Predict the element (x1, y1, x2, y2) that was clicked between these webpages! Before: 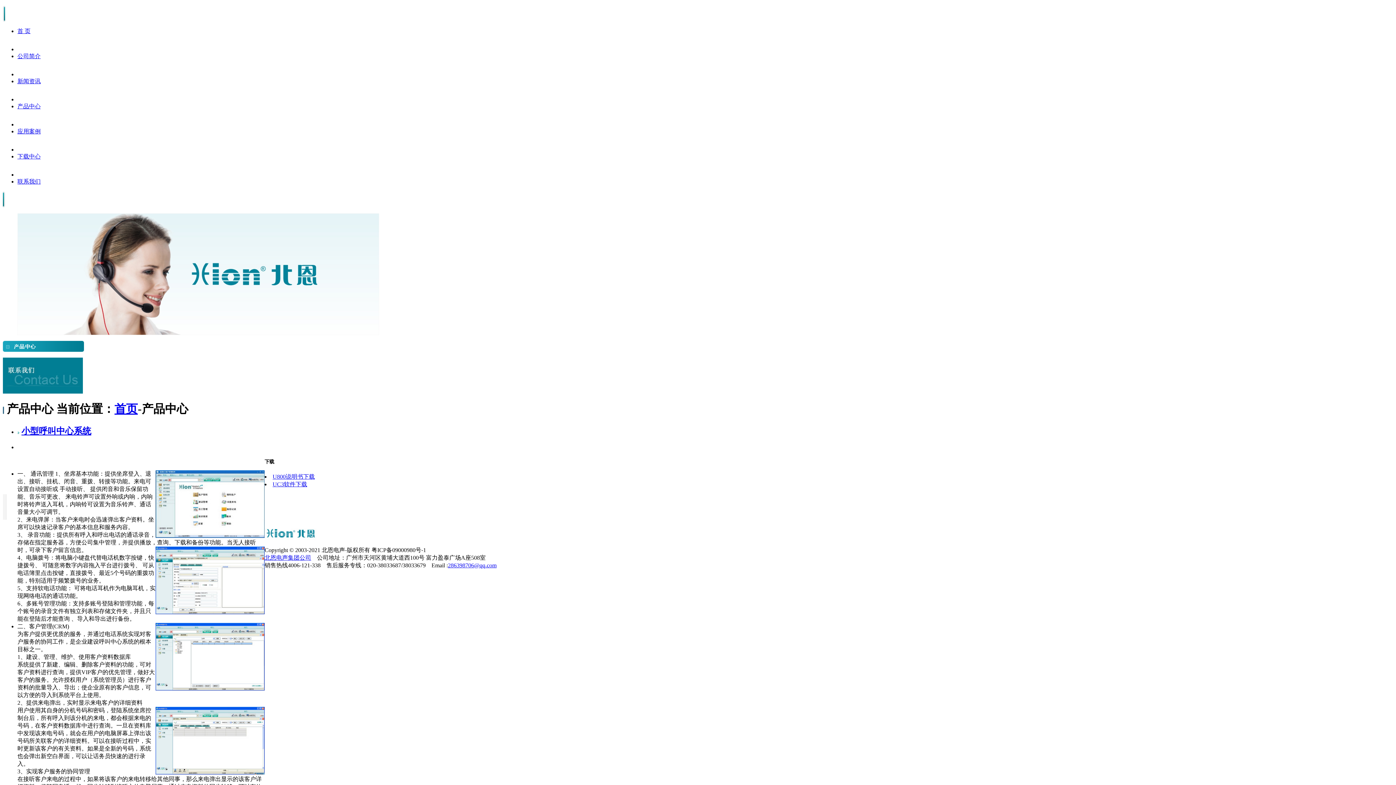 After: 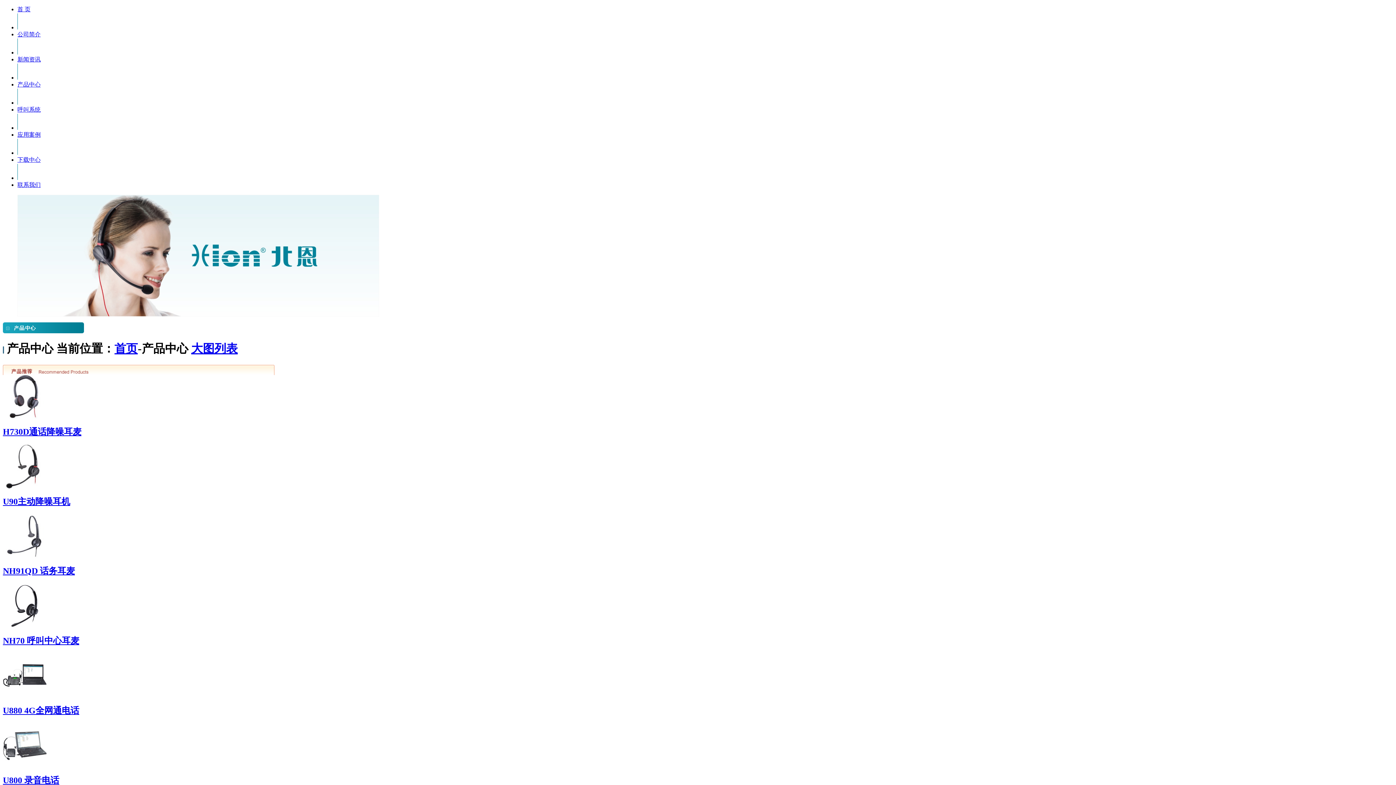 Action: bbox: (17, 103, 40, 109) label: 产品中心